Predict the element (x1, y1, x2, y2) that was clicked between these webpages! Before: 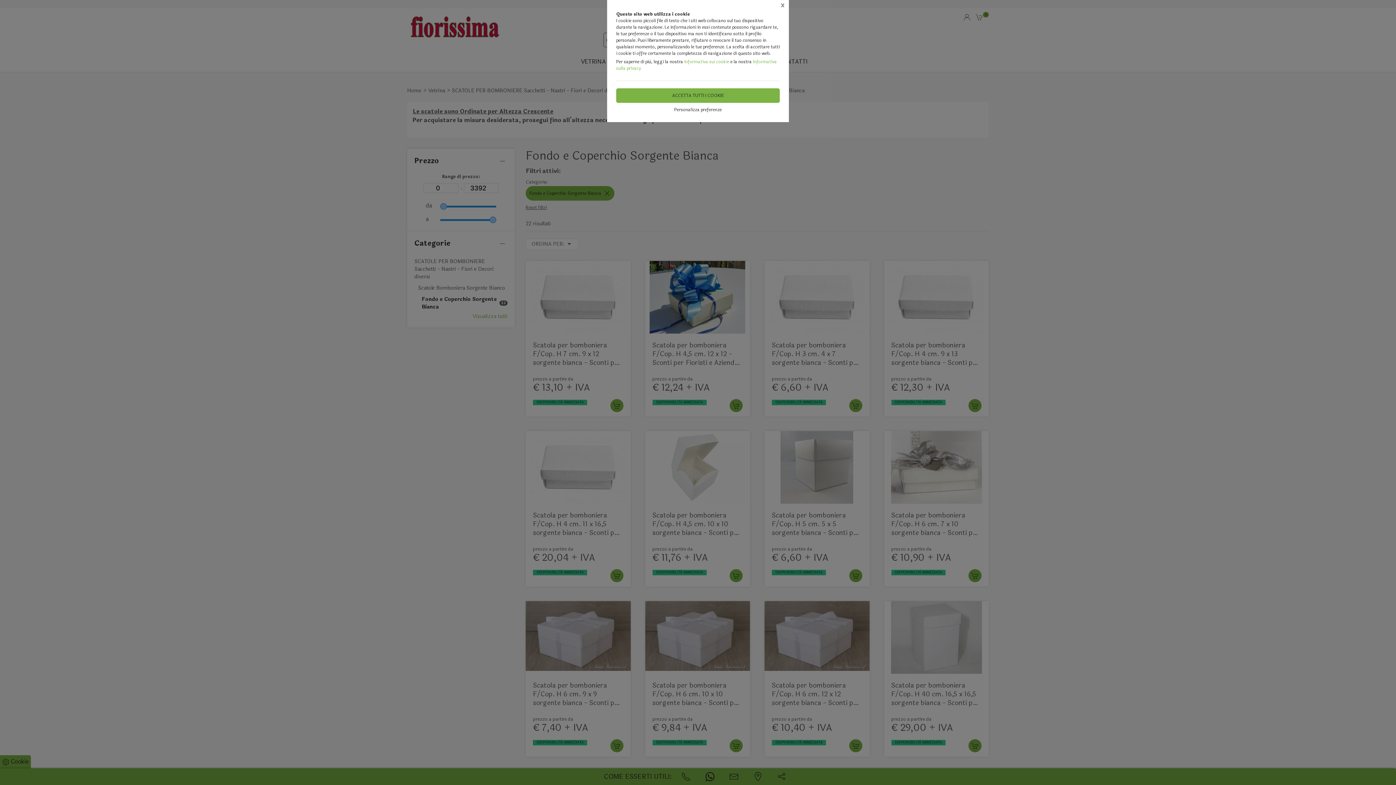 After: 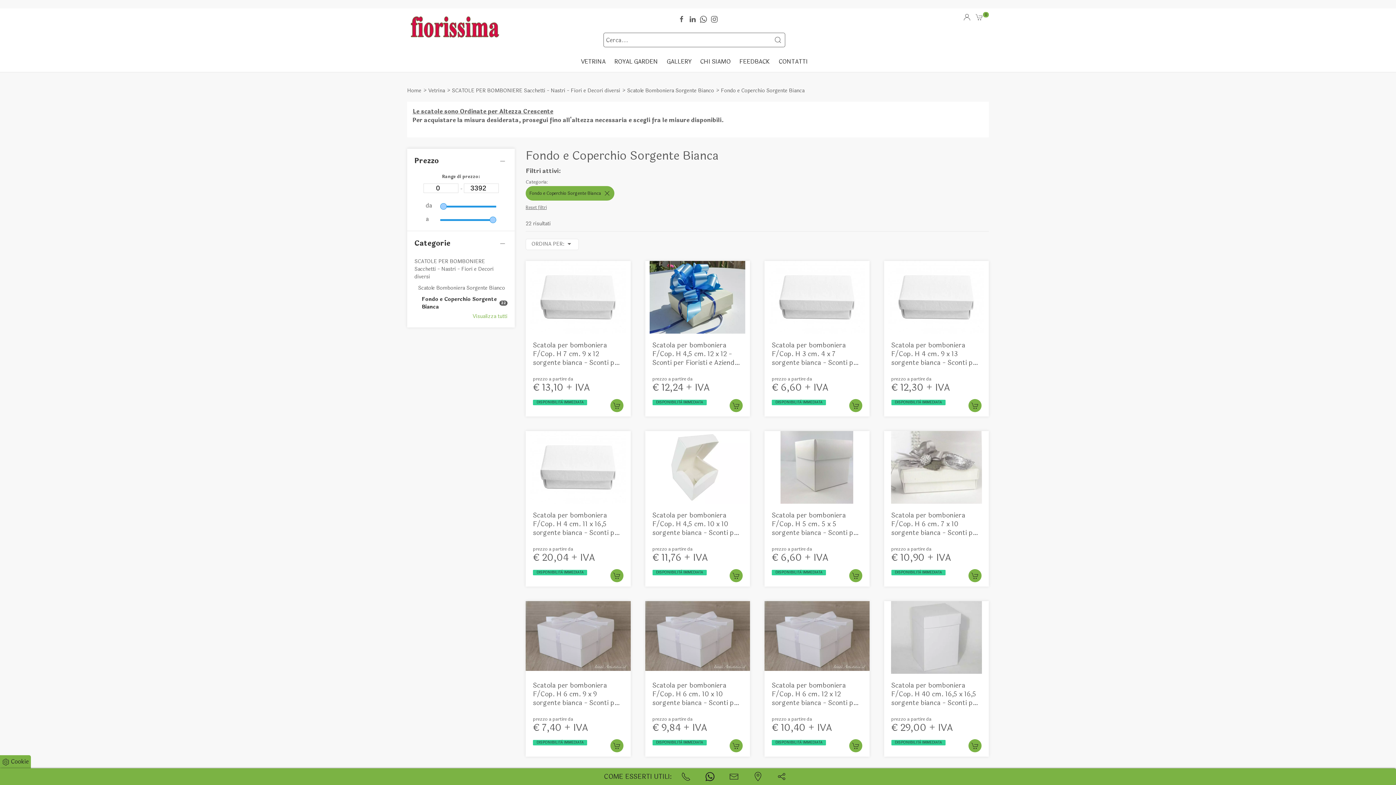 Action: label: ACCETTA TUTTI I COOKIE bbox: (616, 88, 780, 102)